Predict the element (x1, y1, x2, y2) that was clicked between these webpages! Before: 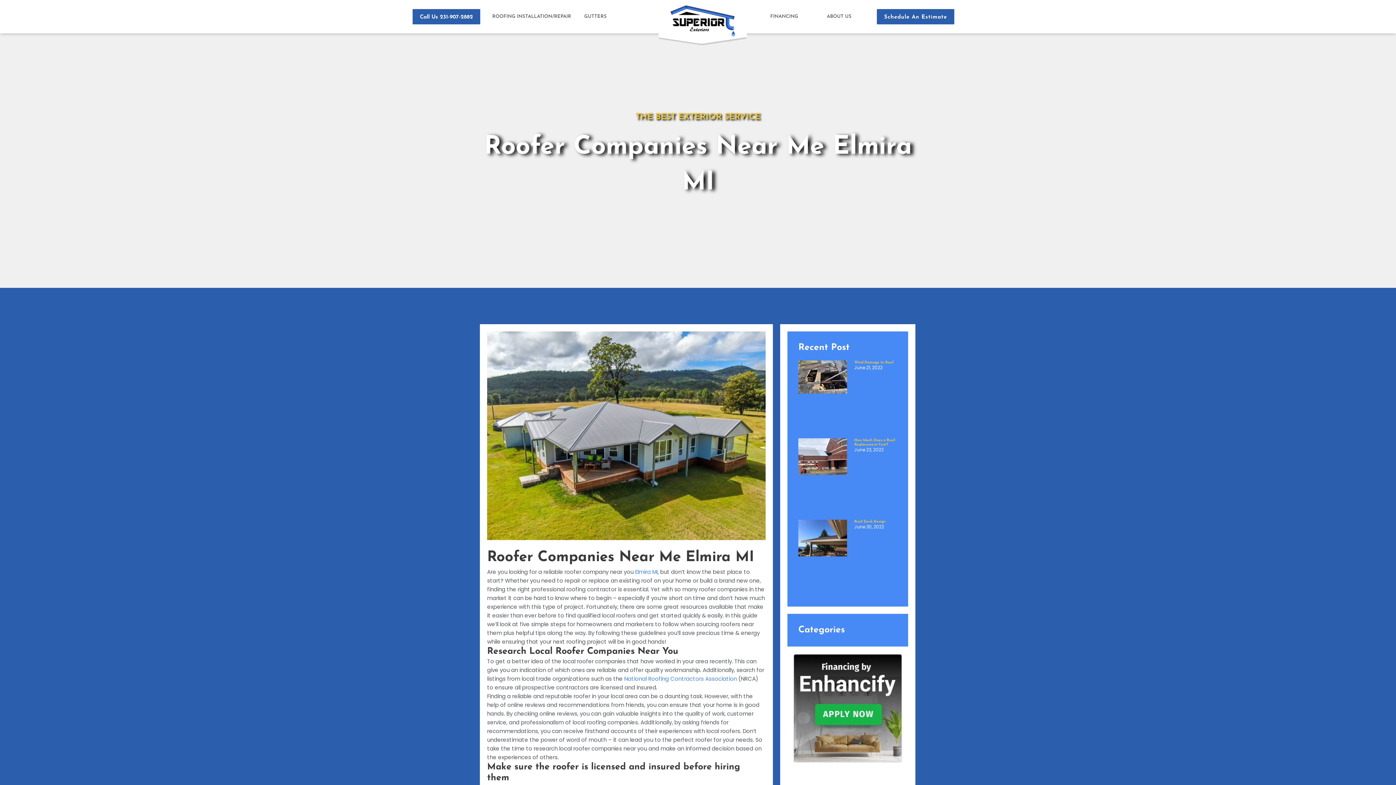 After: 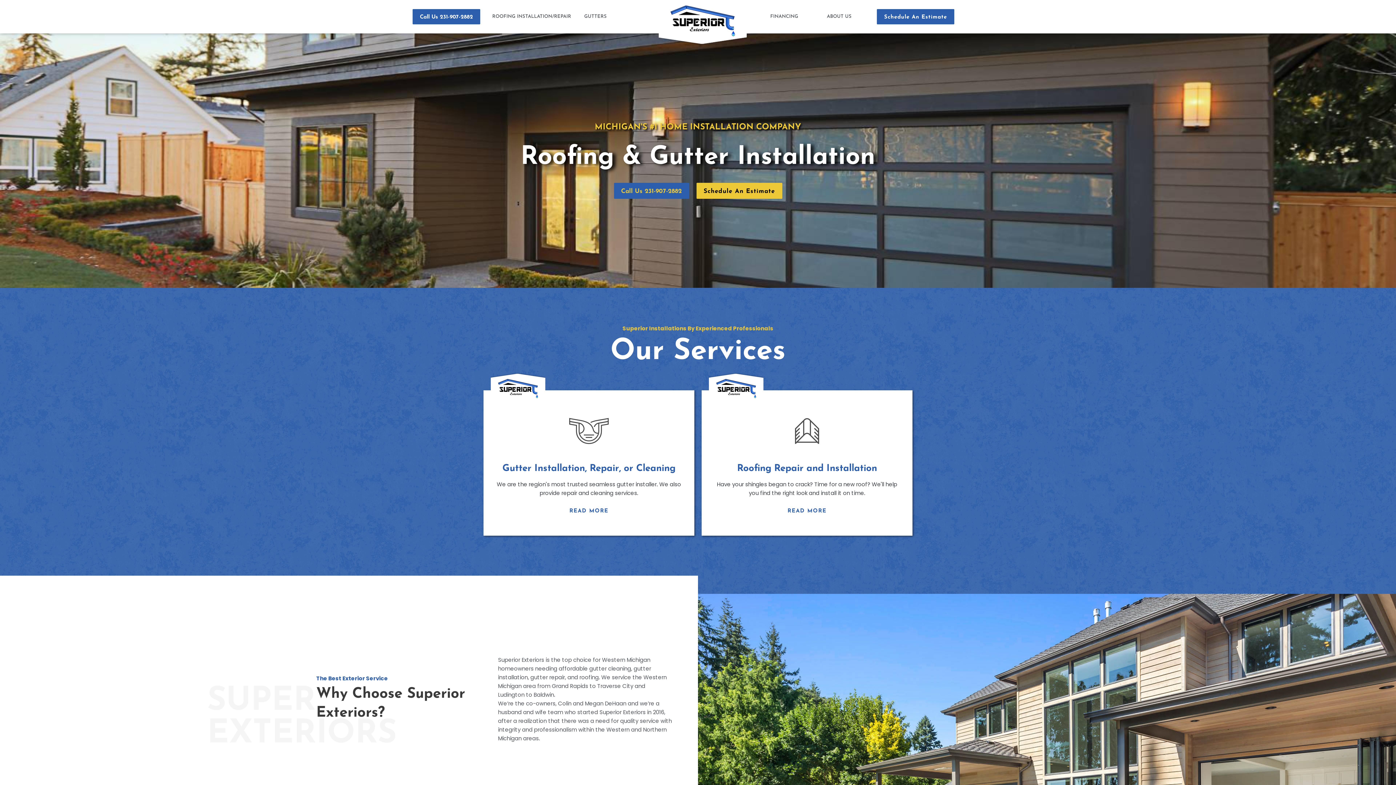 Action: bbox: (653, 0, 751, 46)